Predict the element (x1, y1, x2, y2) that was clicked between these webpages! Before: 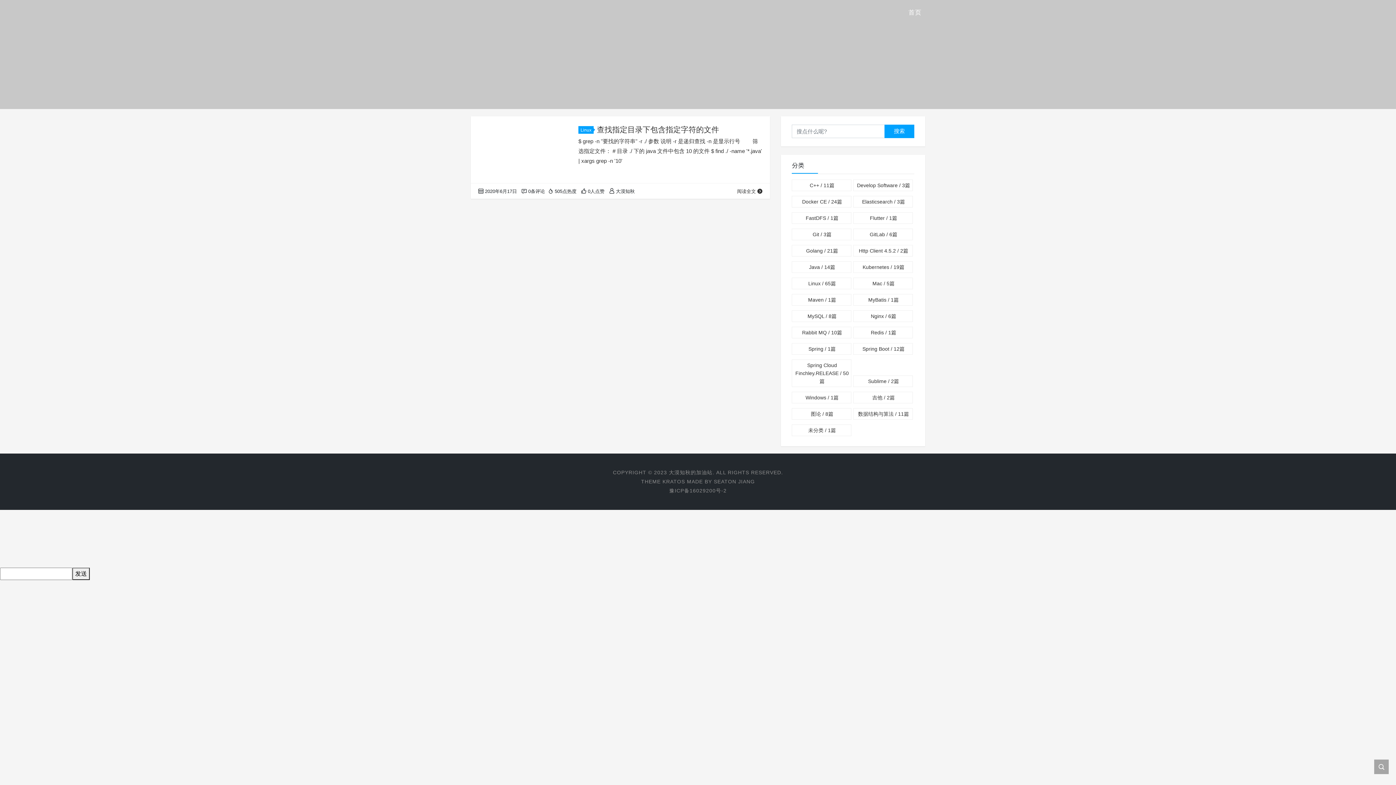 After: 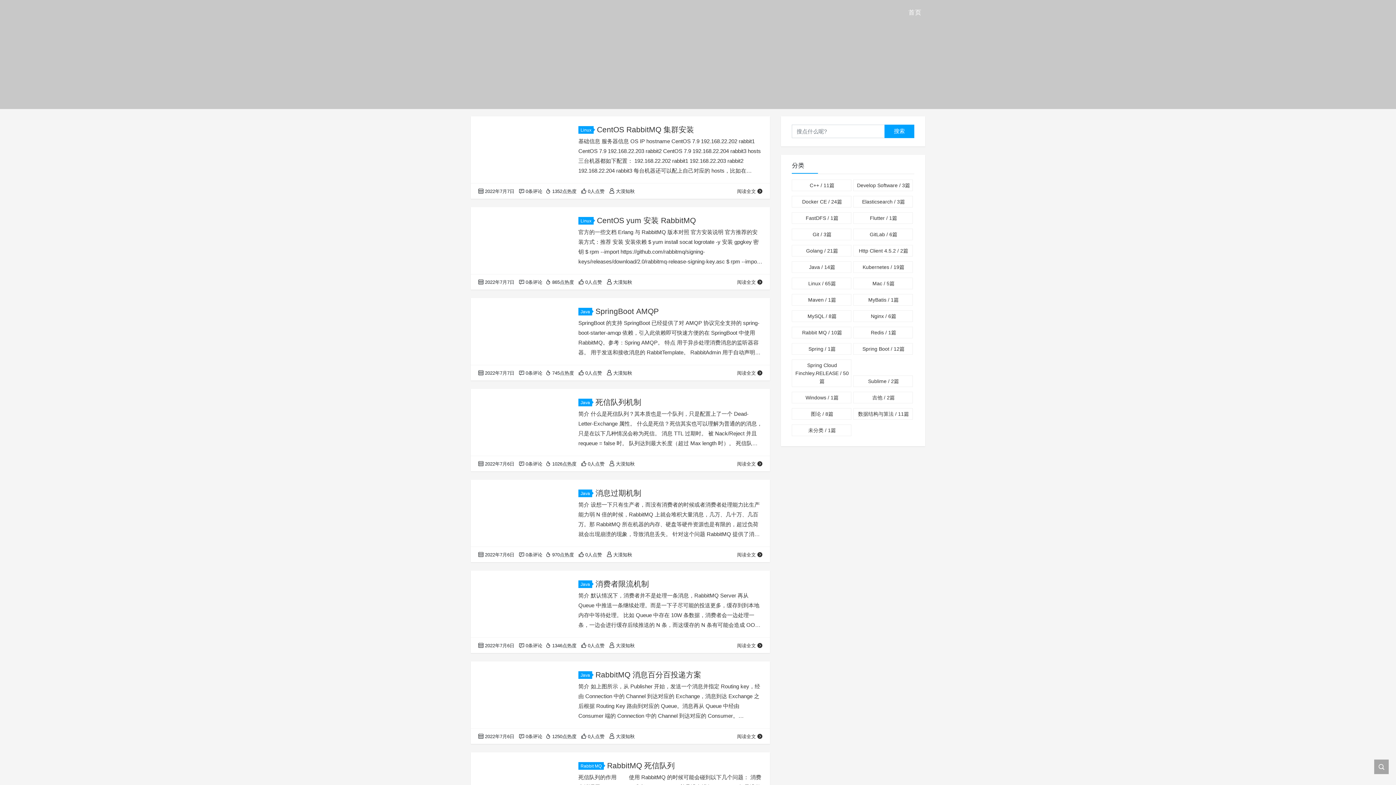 Action: bbox: (793, 327, 851, 338) label: Rabbit MQ / 10篇